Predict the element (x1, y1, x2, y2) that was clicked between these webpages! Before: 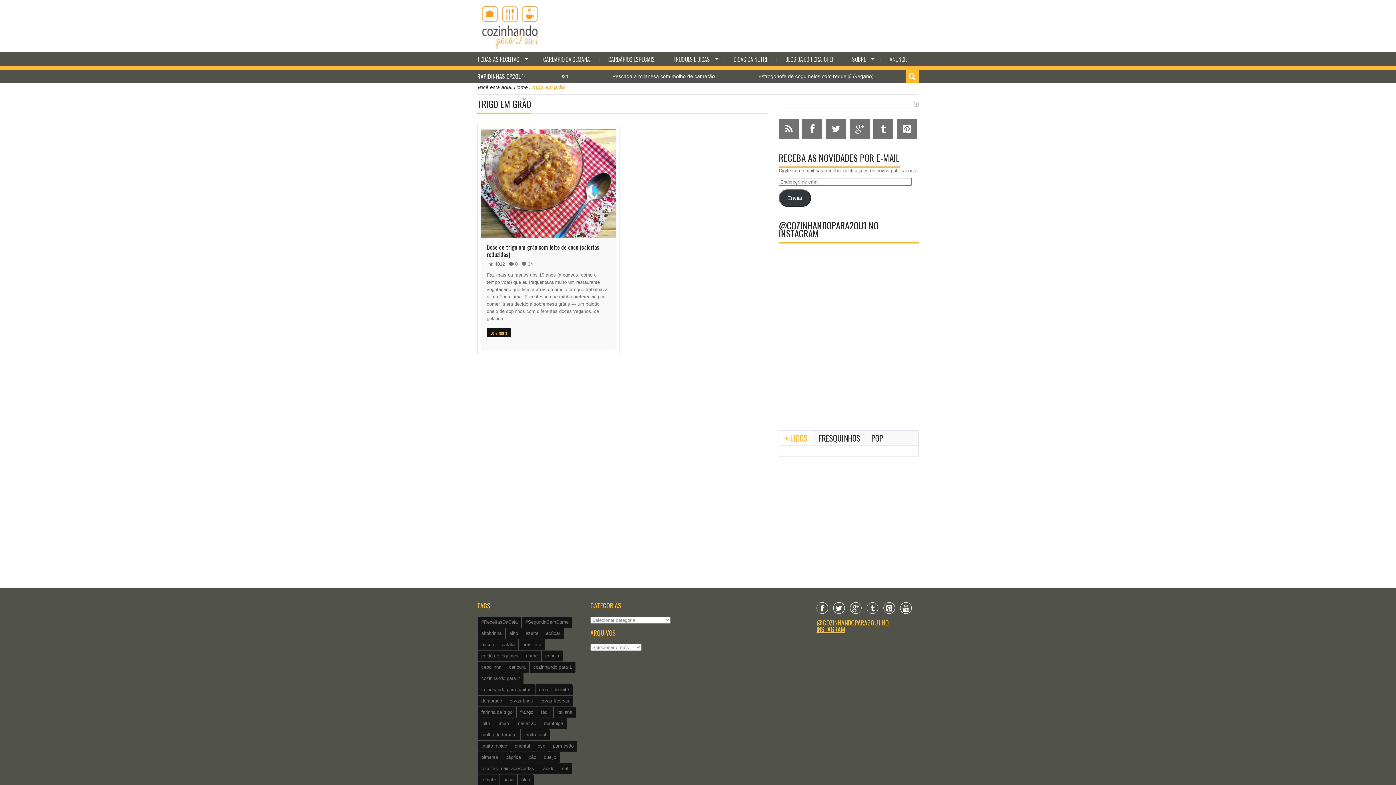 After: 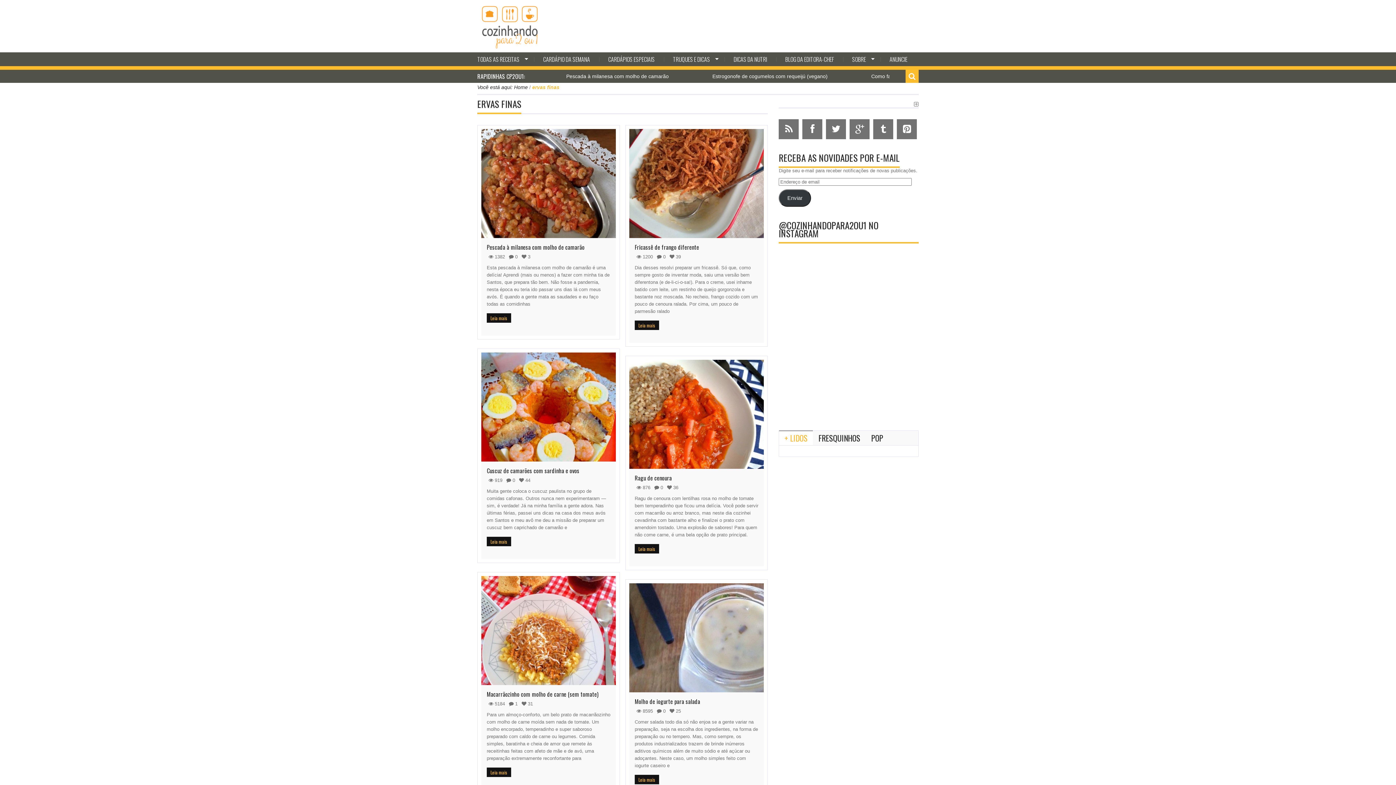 Action: label: ervas finas (186 itens) bbox: (506, 695, 536, 706)